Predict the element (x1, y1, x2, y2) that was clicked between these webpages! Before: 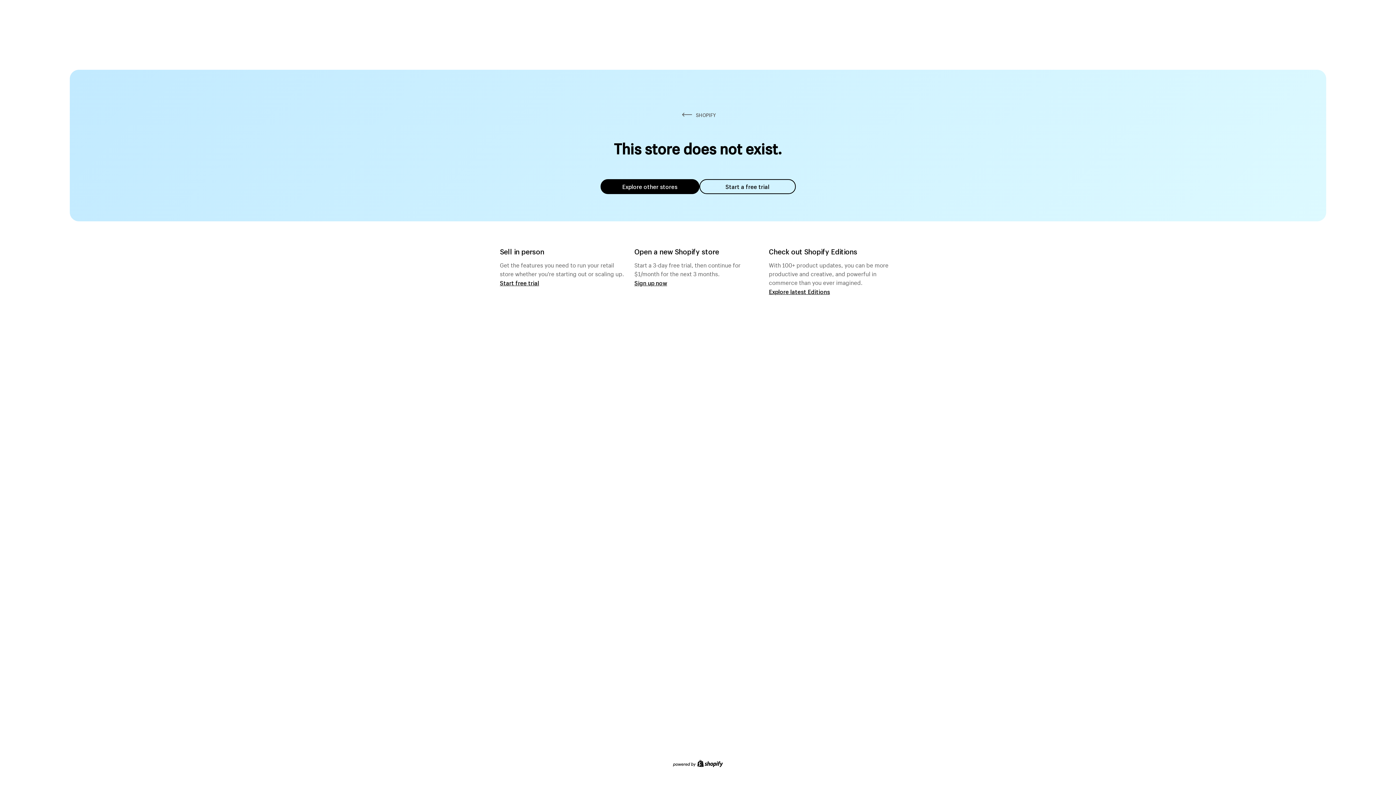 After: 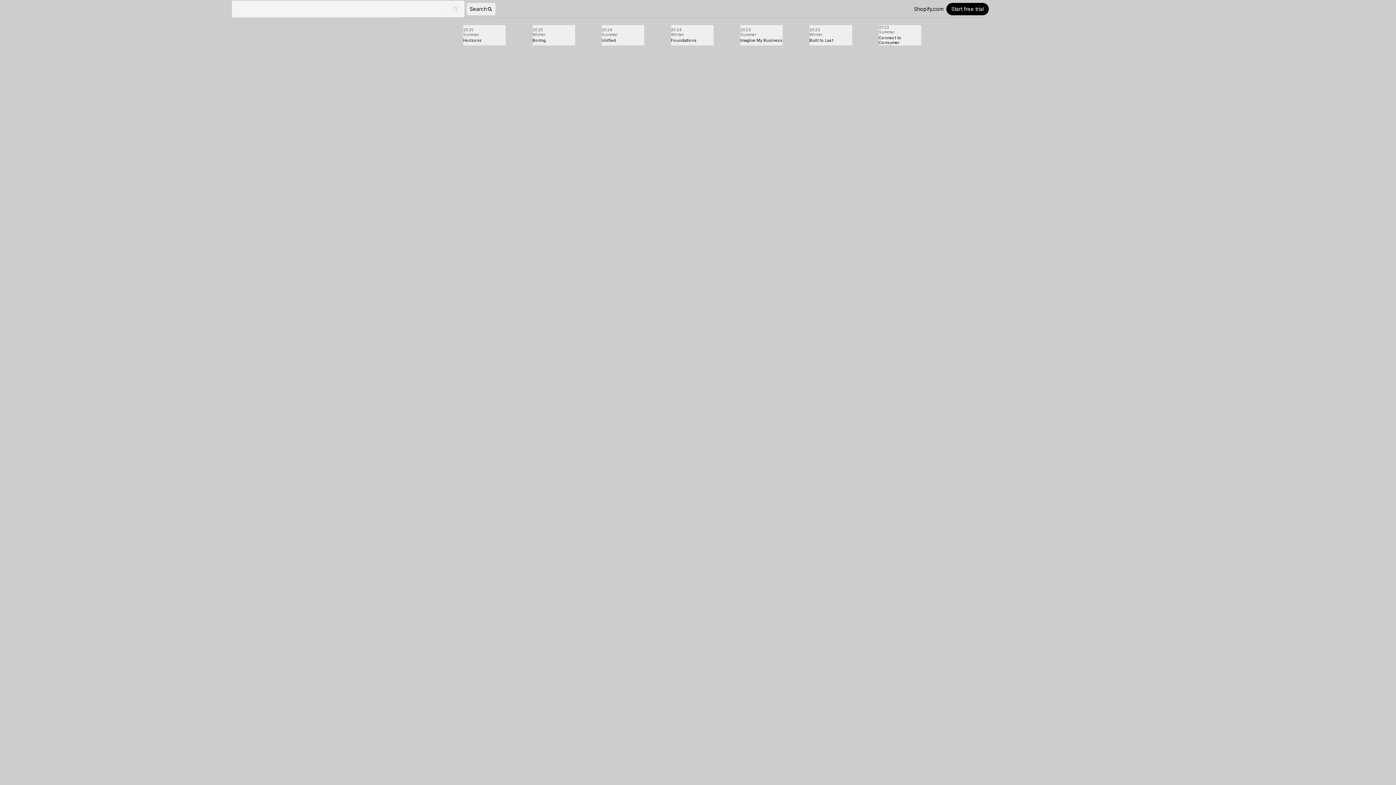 Action: bbox: (769, 287, 830, 295) label: Explore latest Editions